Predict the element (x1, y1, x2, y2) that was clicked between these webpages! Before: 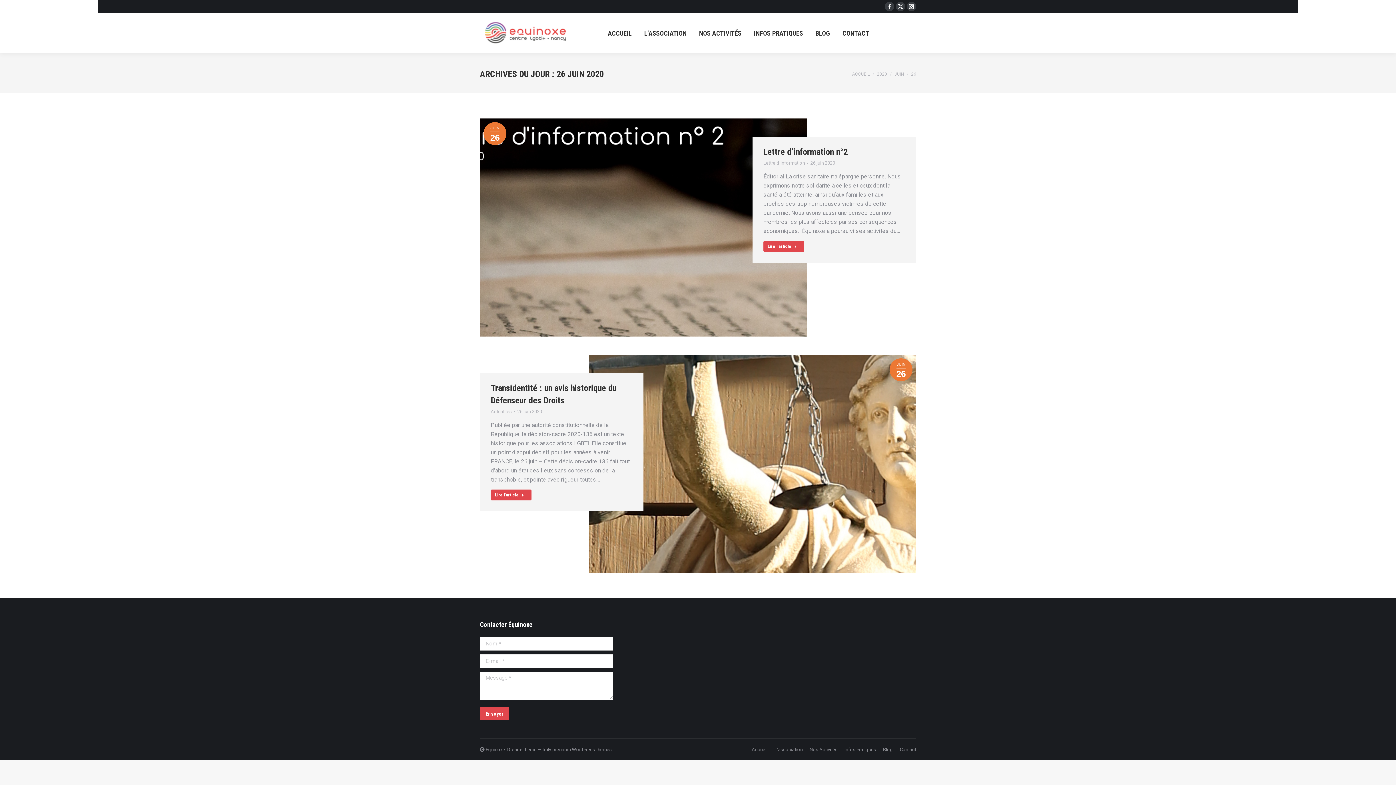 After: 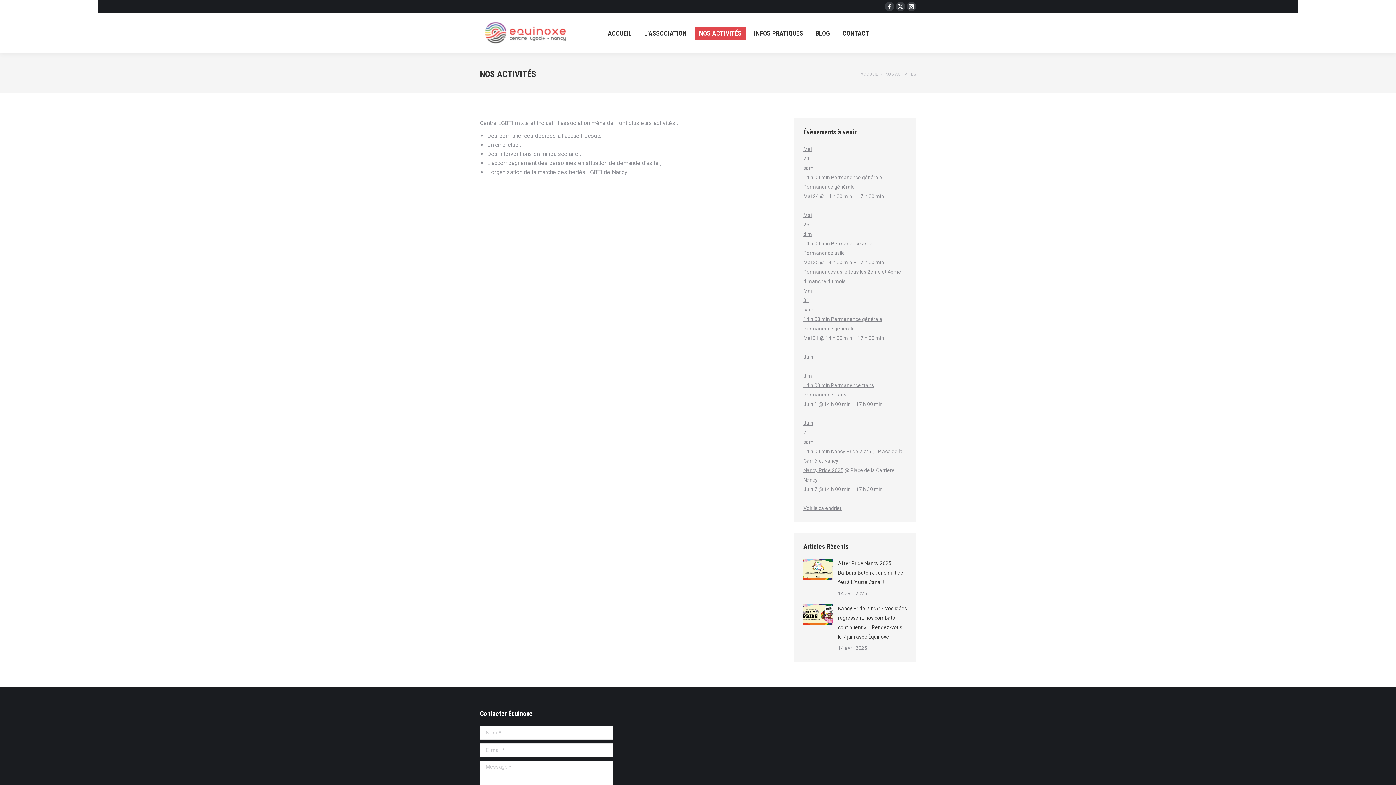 Action: bbox: (694, 26, 746, 39) label: NOS ACTIVITÉS